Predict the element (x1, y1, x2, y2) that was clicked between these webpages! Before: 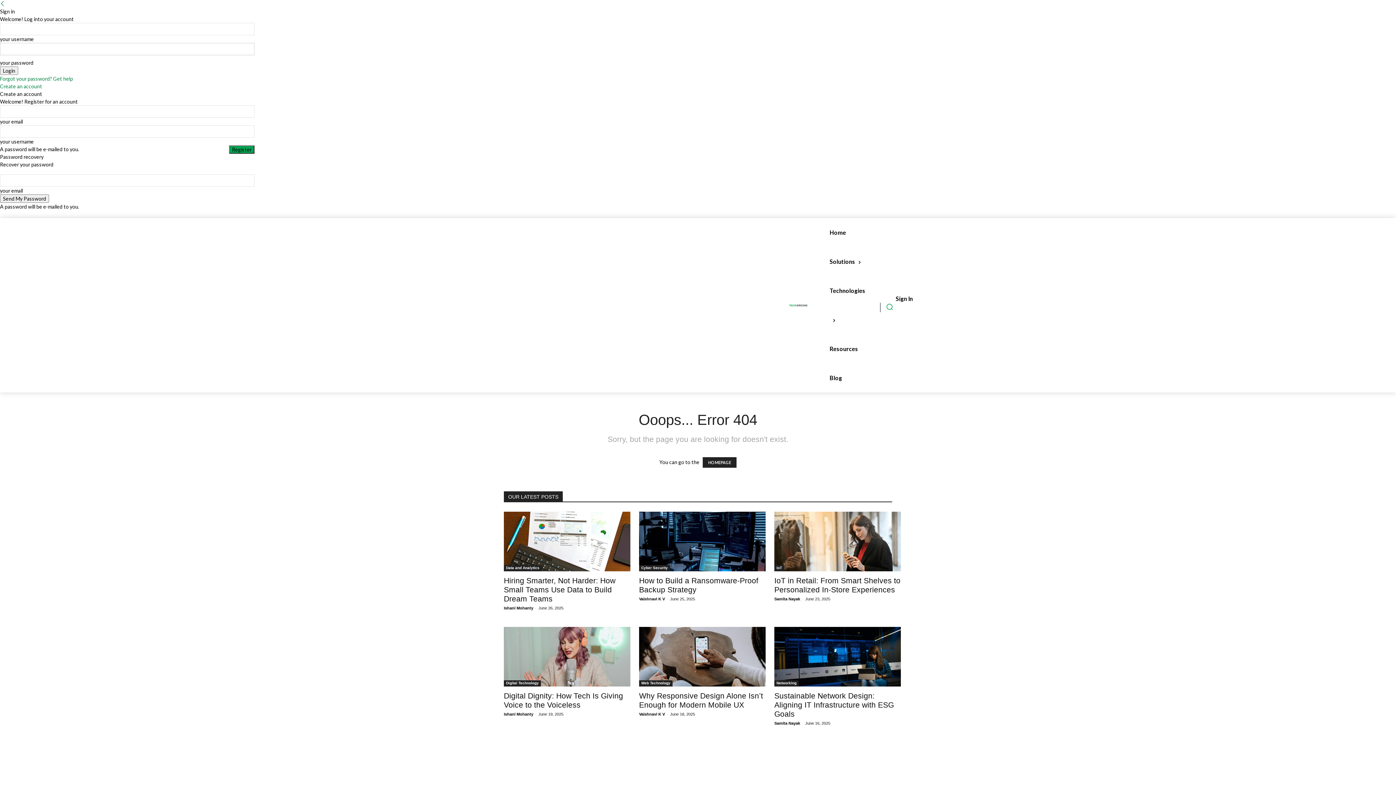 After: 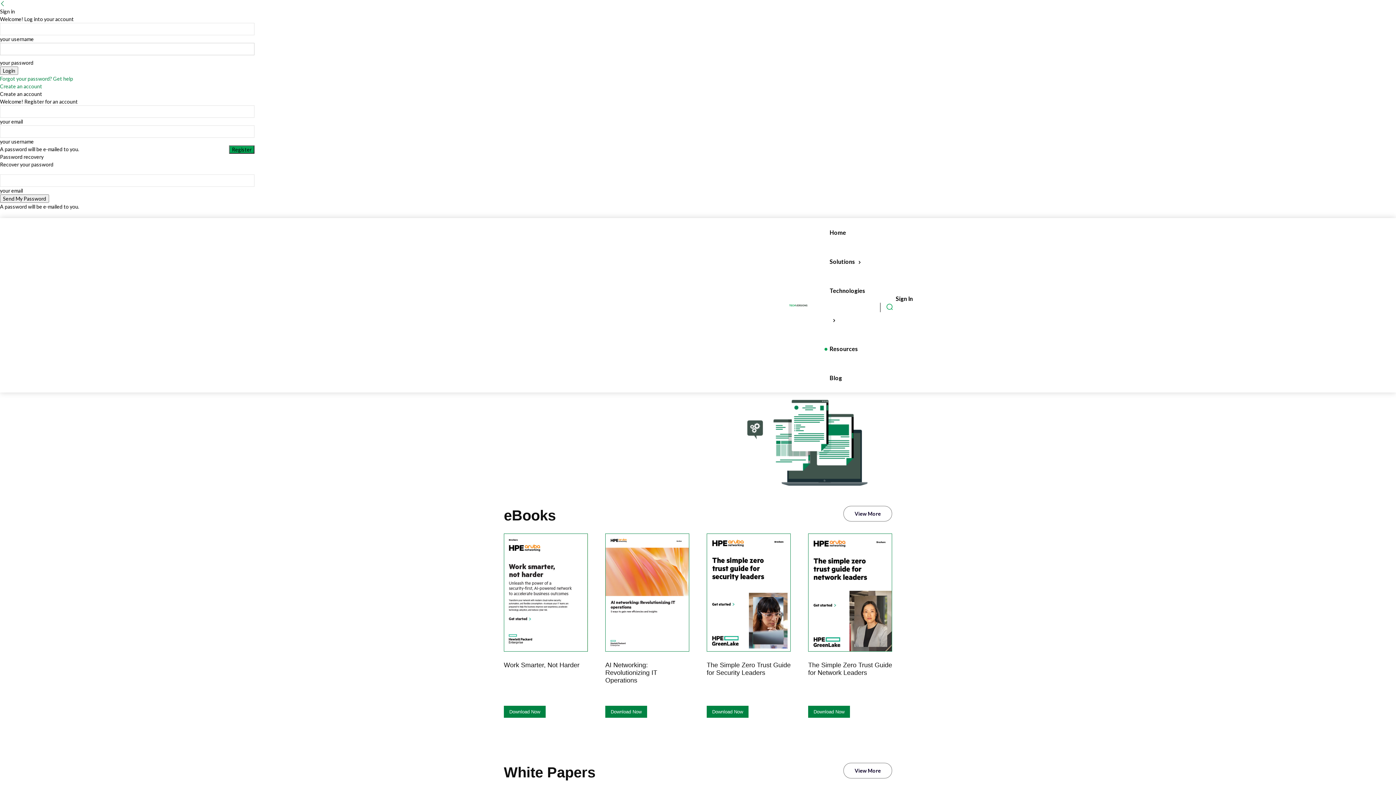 Action: bbox: (828, 334, 860, 363) label: Resources